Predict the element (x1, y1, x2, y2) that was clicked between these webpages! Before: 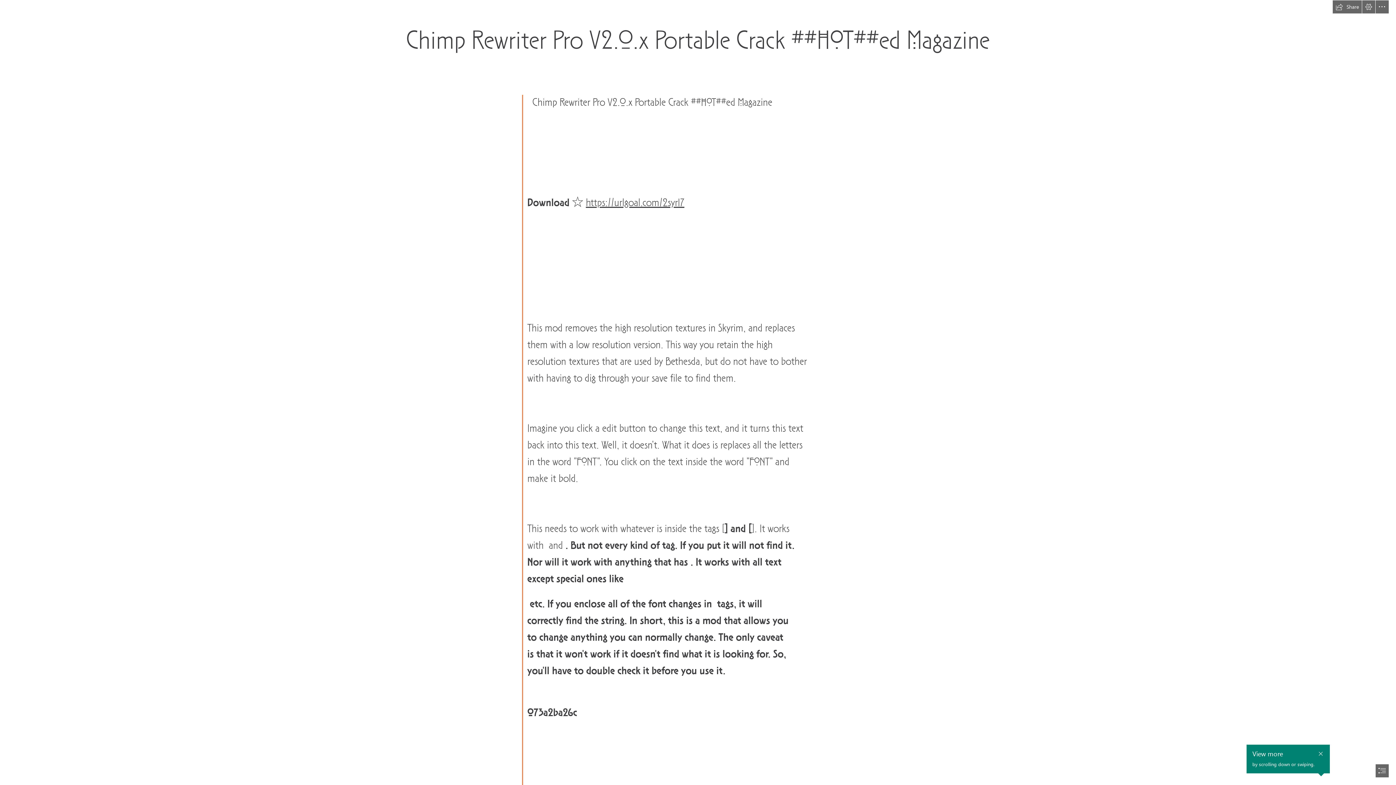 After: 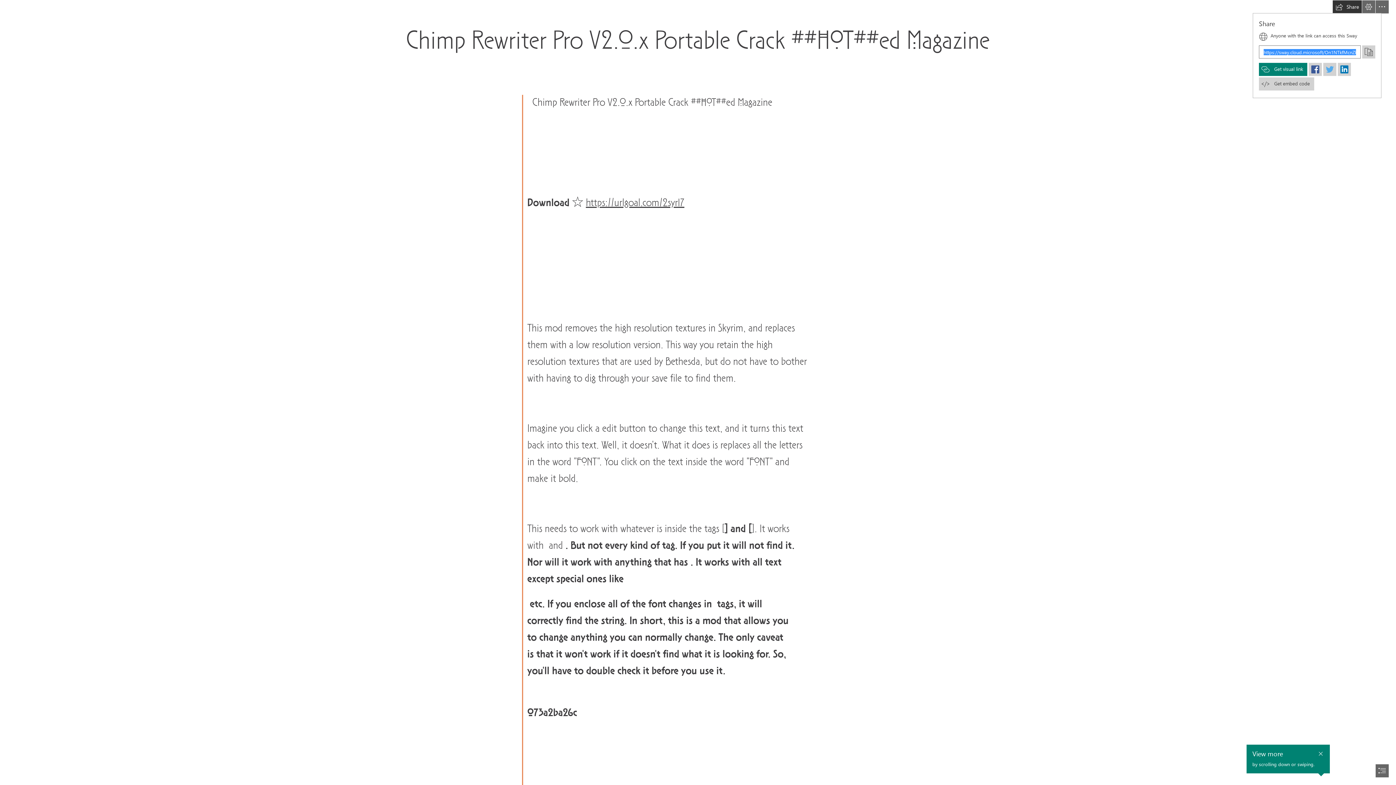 Action: label: Share this Sway bbox: (1333, 0, 1362, 13)